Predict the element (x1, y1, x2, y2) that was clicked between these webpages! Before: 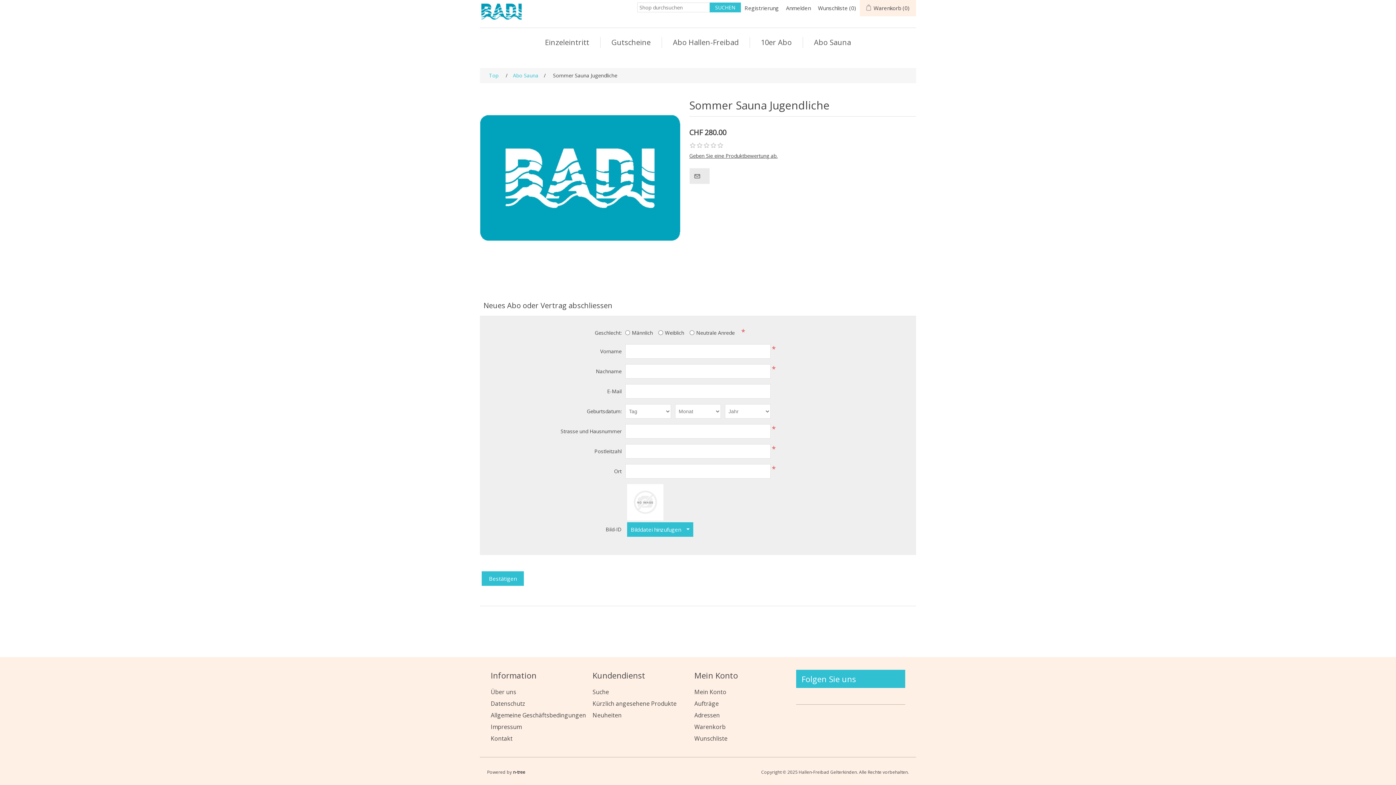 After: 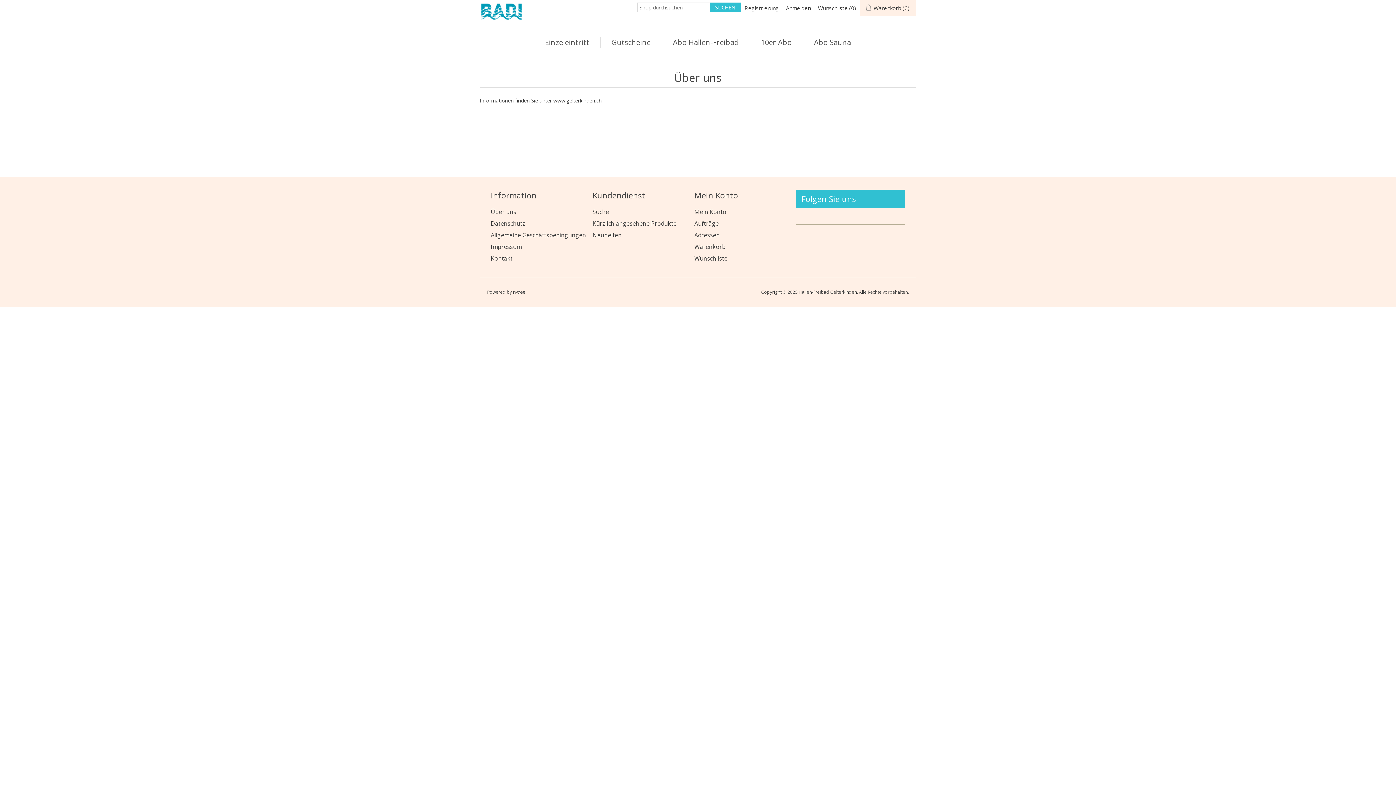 Action: bbox: (490, 688, 516, 696) label: Über uns